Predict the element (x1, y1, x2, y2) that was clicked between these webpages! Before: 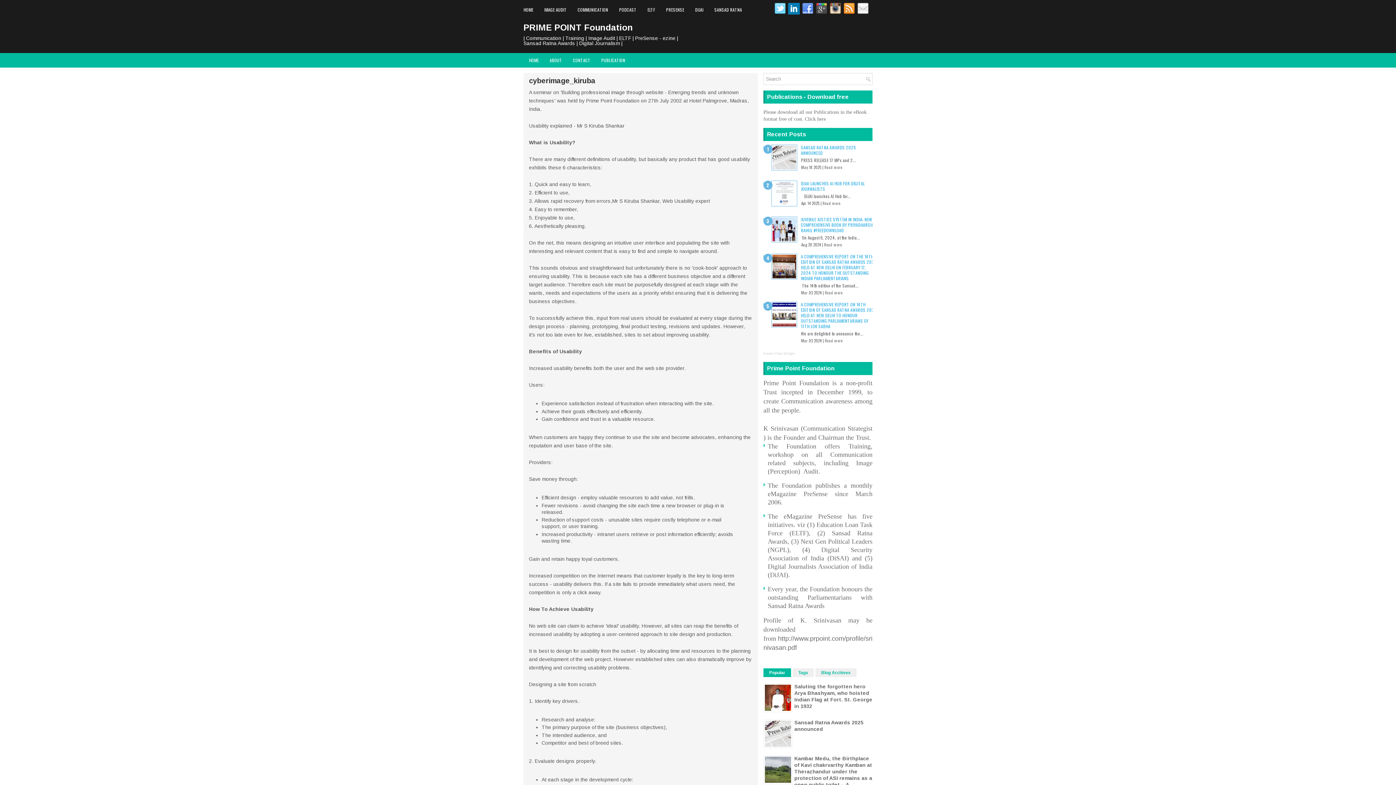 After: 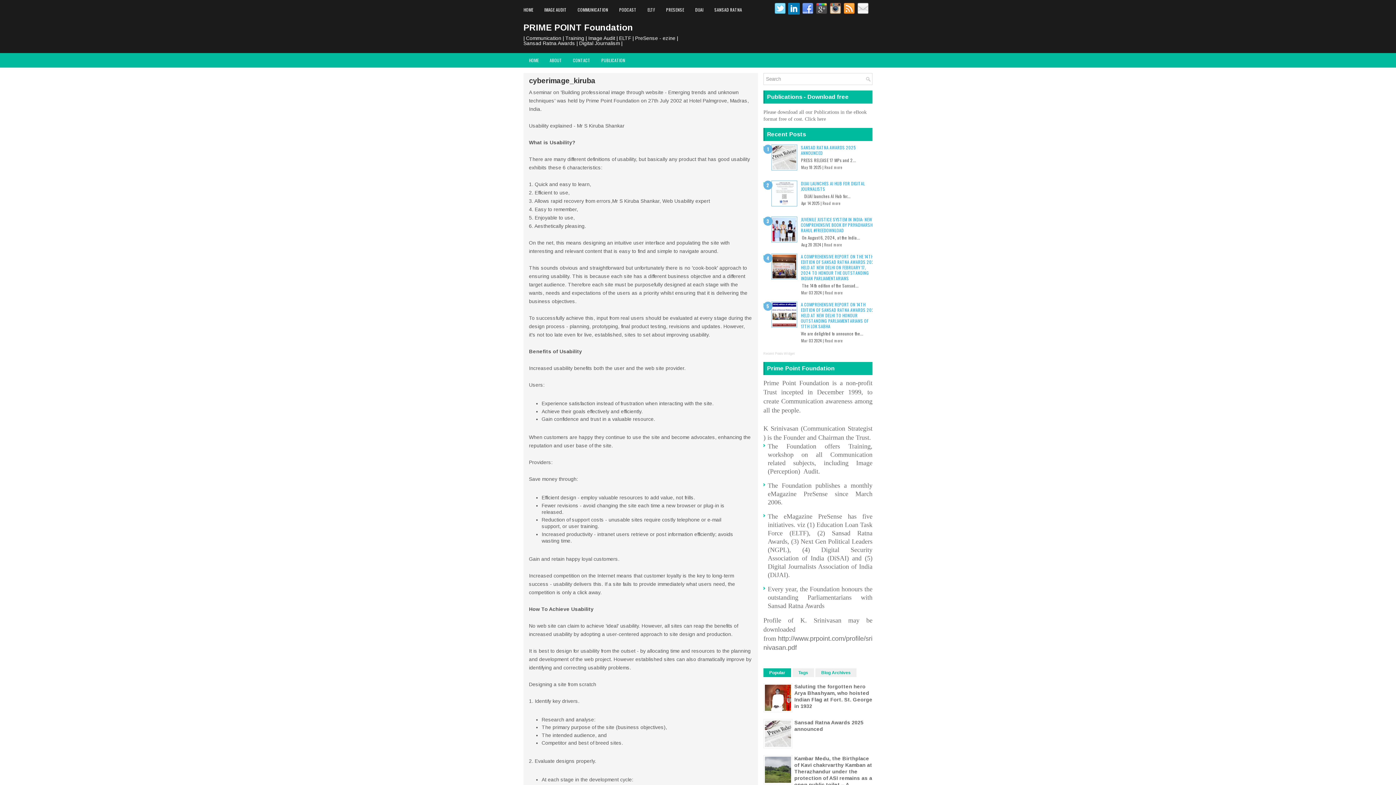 Action: bbox: (763, 708, 792, 713)